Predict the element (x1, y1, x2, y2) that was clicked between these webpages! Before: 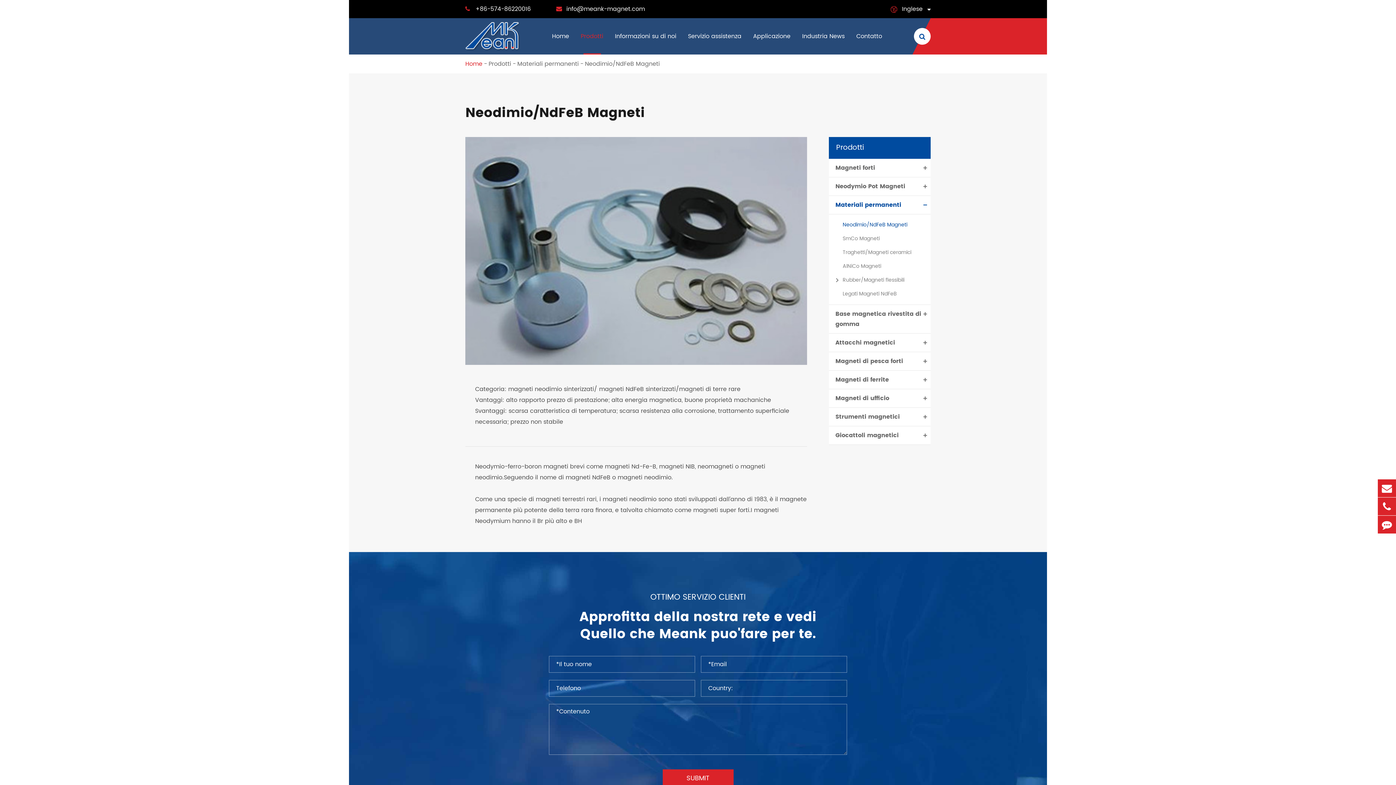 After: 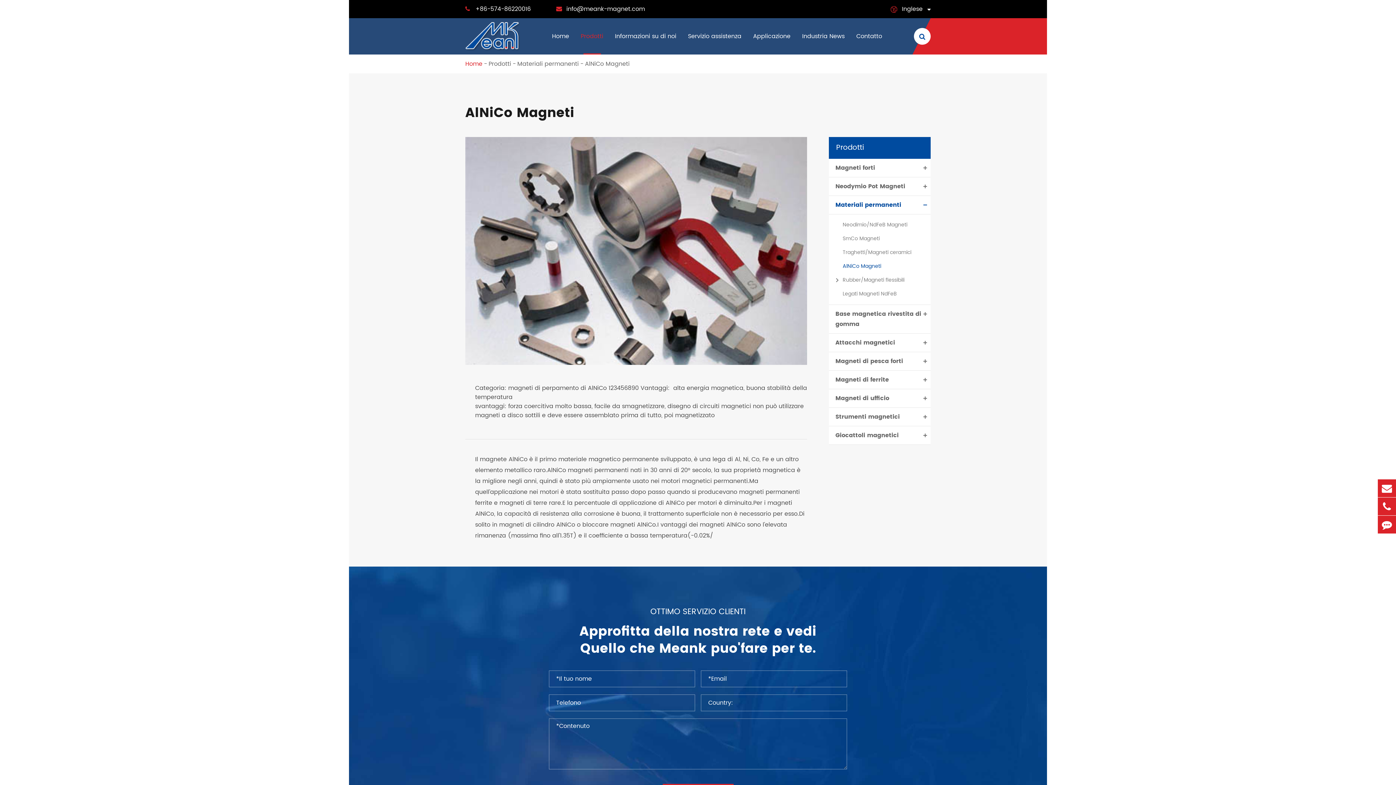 Action: label: AlNiCo Magneti bbox: (829, 259, 930, 273)